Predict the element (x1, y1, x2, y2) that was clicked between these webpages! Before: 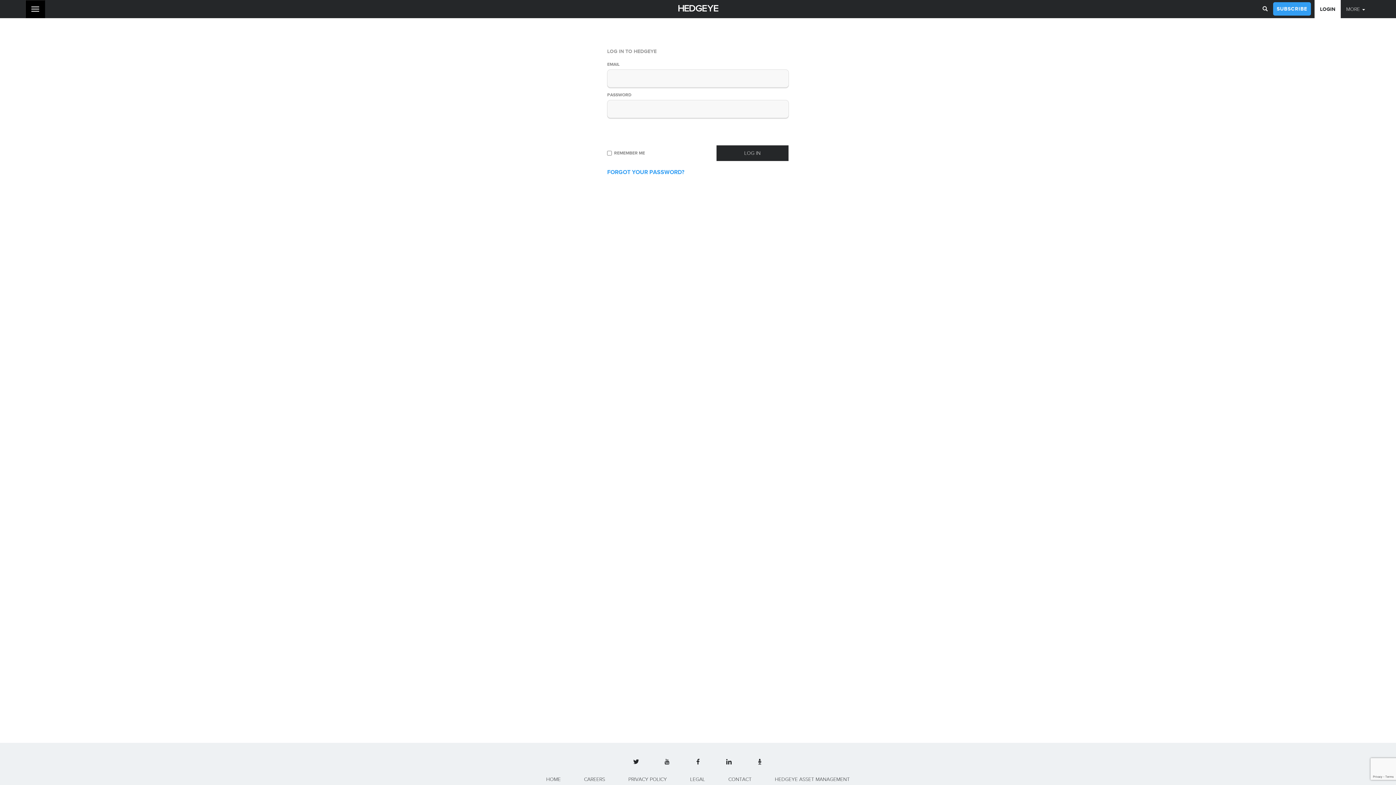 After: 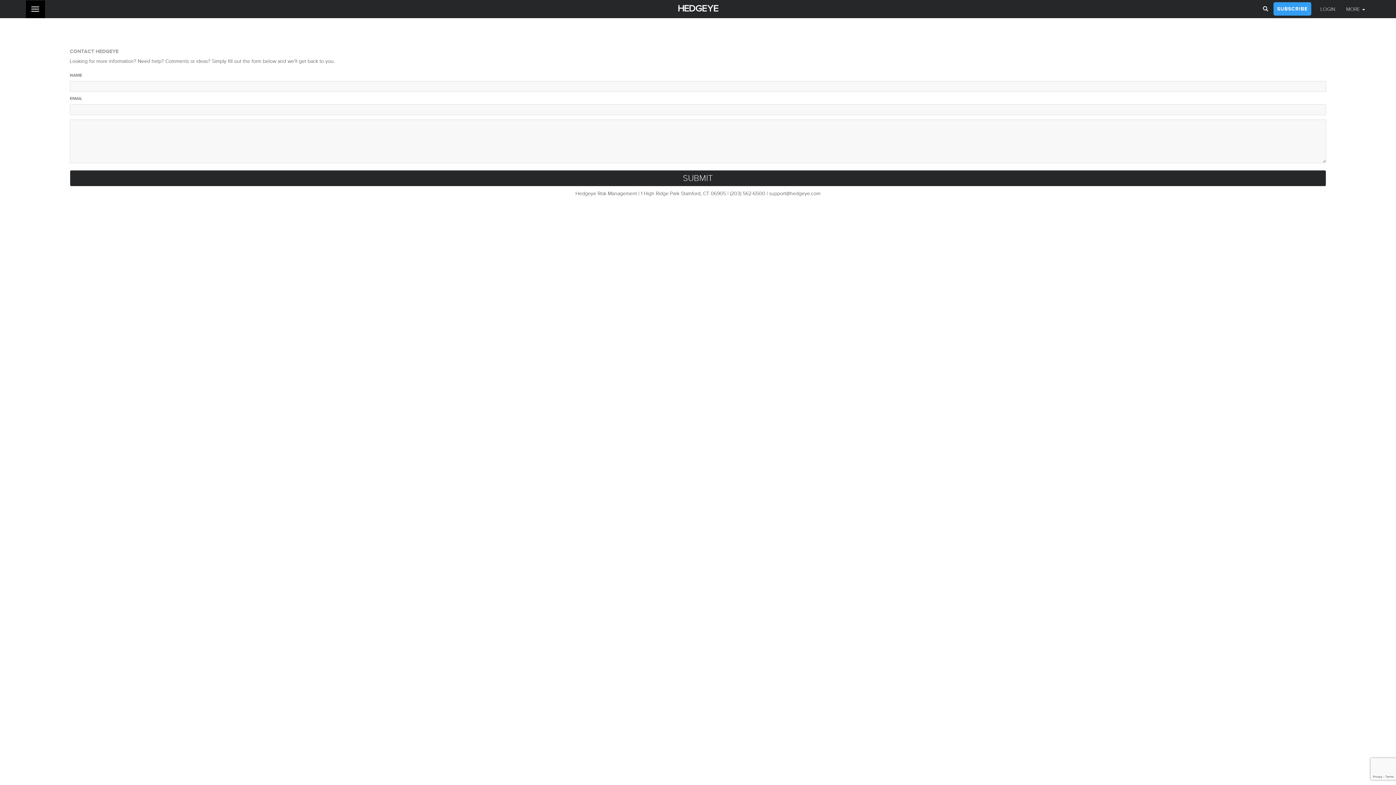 Action: bbox: (728, 777, 751, 782) label: CONTACT